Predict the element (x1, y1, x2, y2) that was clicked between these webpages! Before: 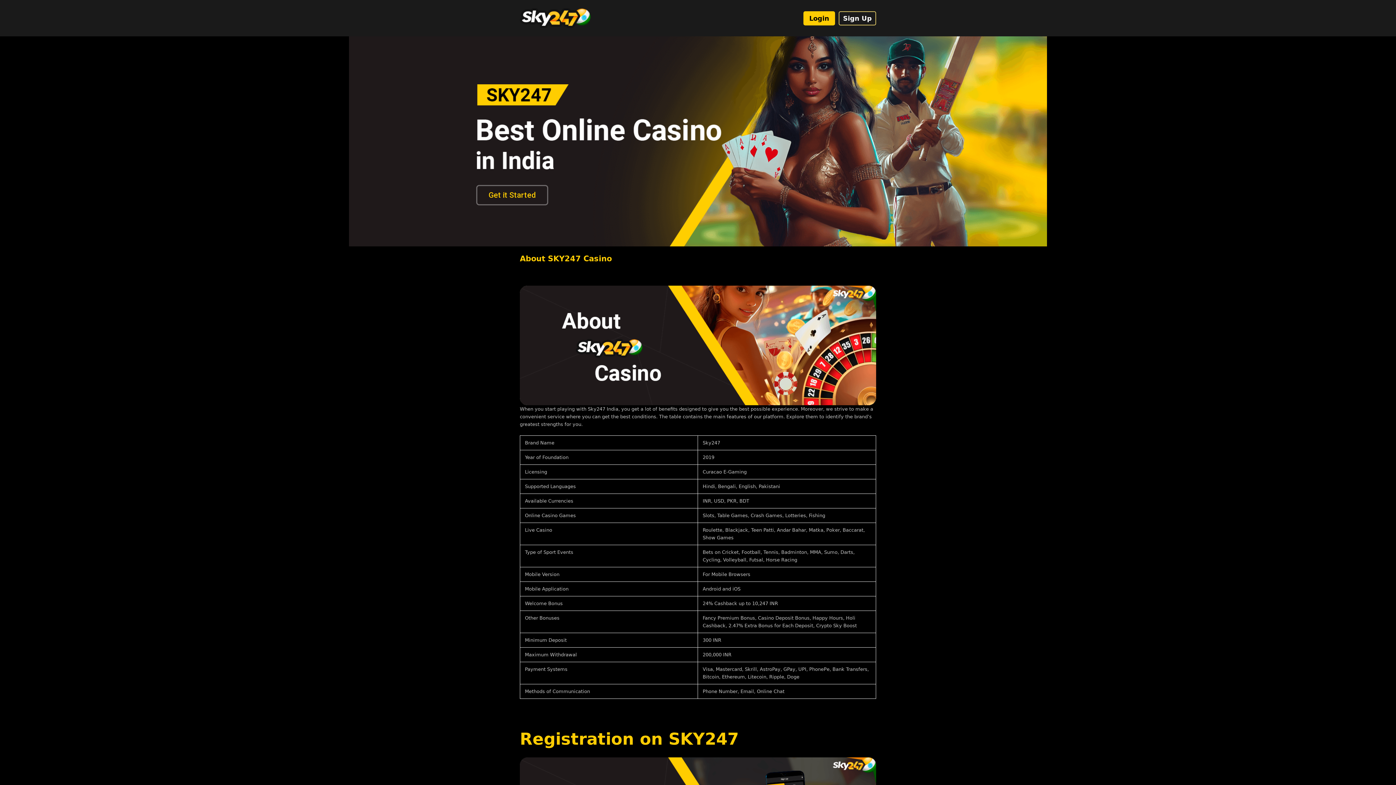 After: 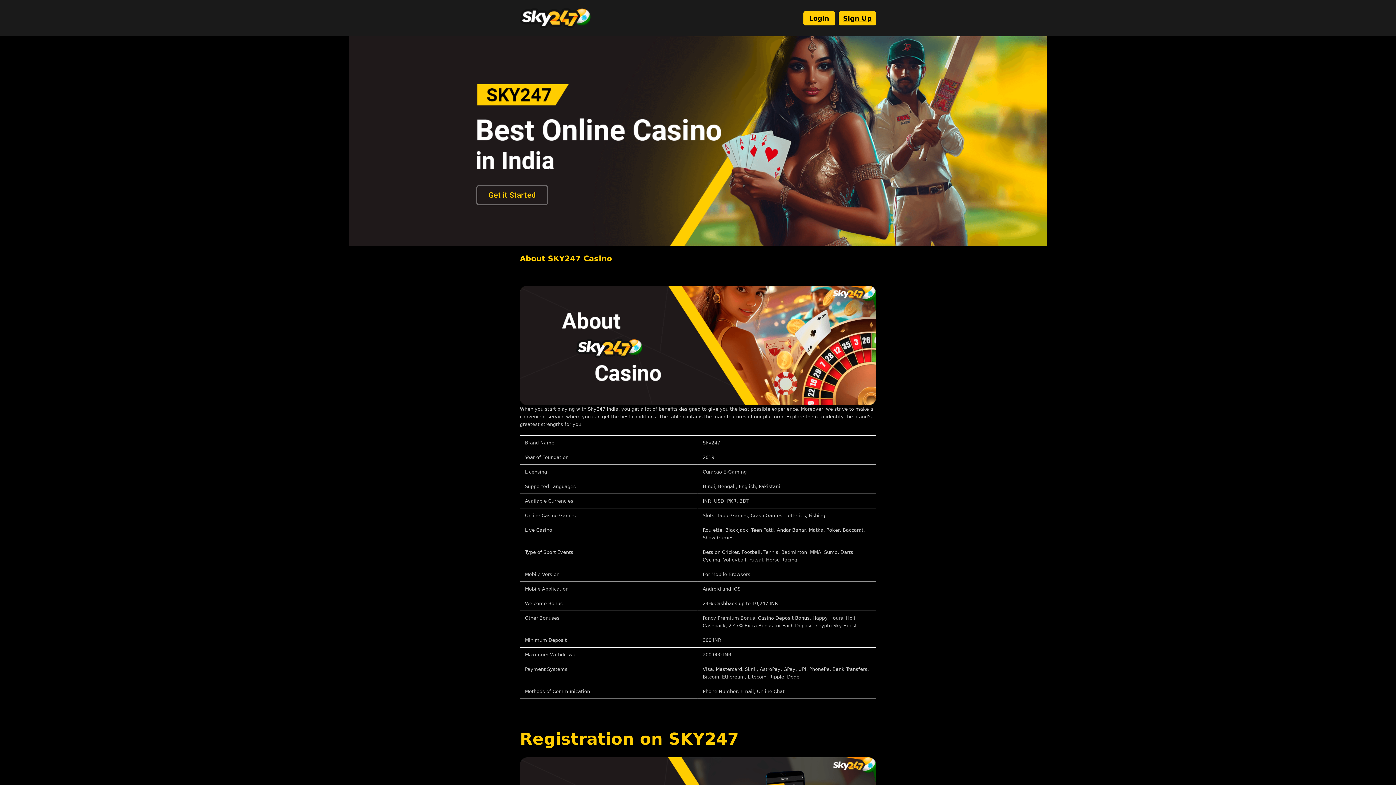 Action: label: Sign Up bbox: (838, 11, 876, 25)